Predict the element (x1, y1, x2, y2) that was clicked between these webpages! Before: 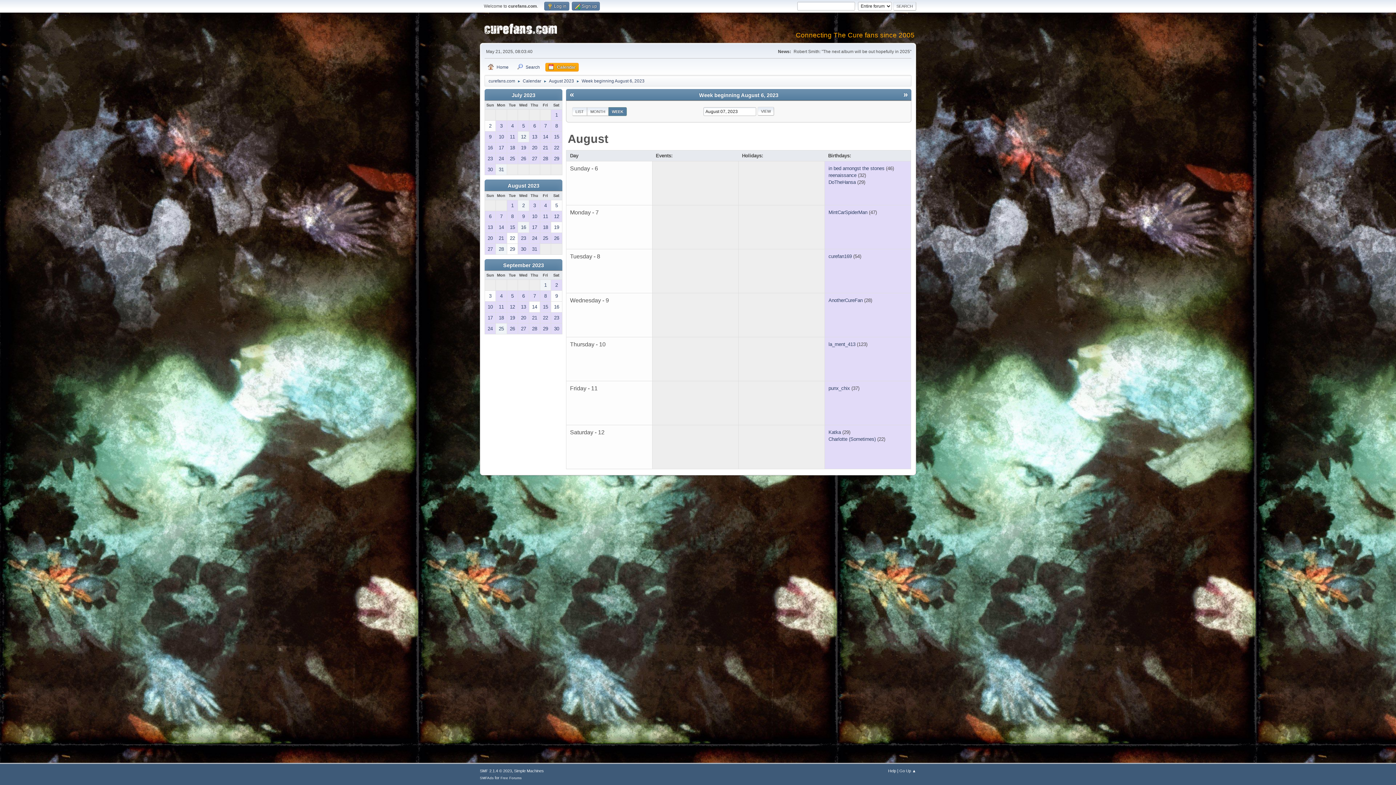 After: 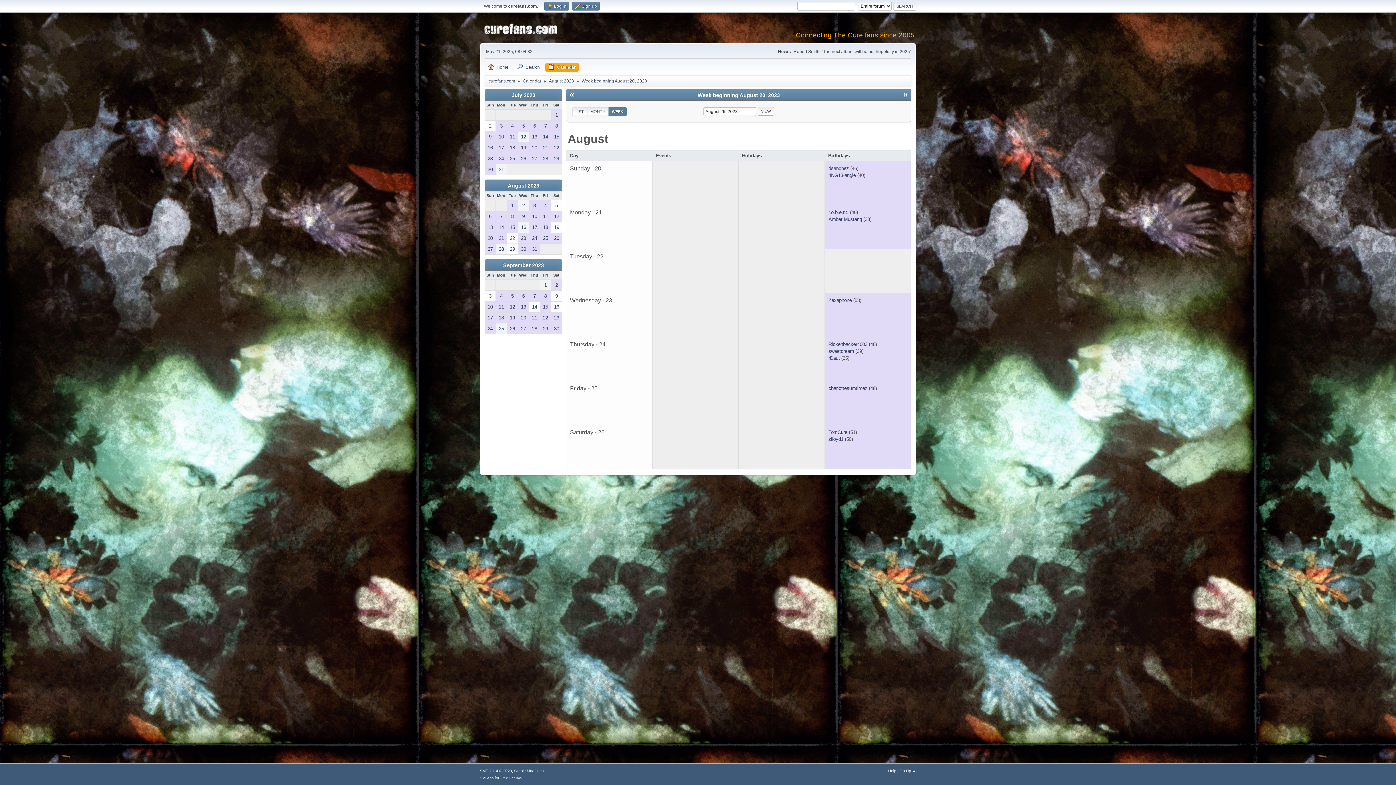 Action: bbox: (551, 233, 562, 243) label: 26